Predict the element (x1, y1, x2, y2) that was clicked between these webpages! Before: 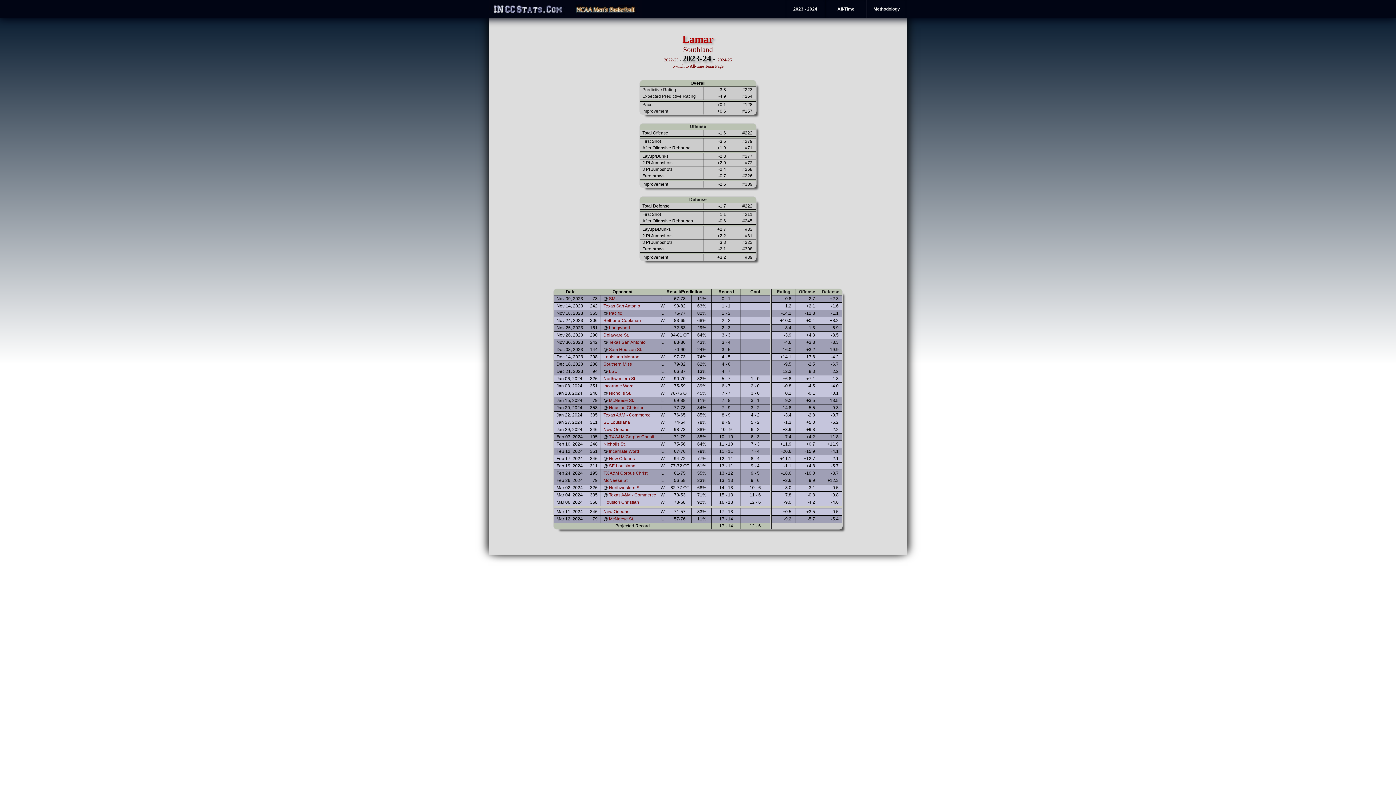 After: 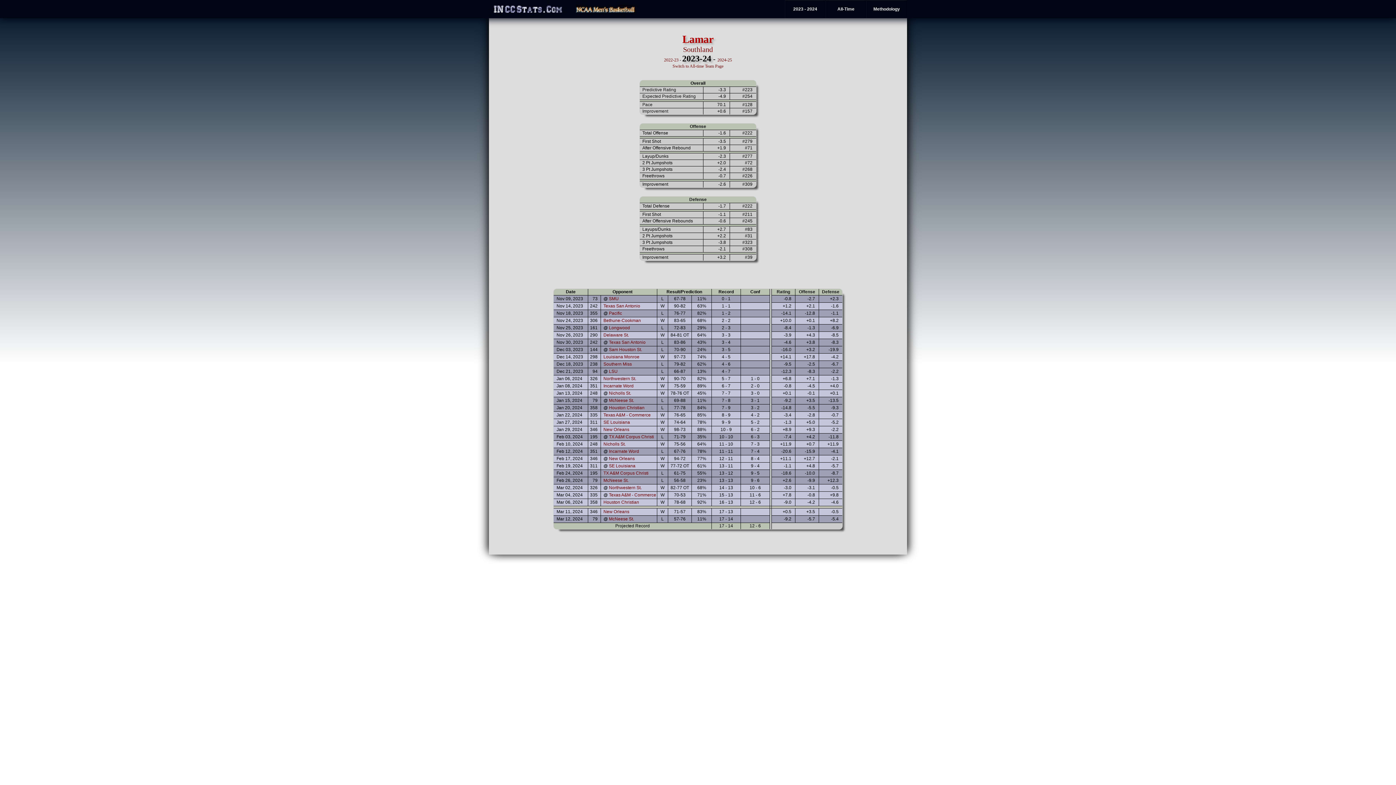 Action: label: Offense bbox: (799, 289, 815, 294)